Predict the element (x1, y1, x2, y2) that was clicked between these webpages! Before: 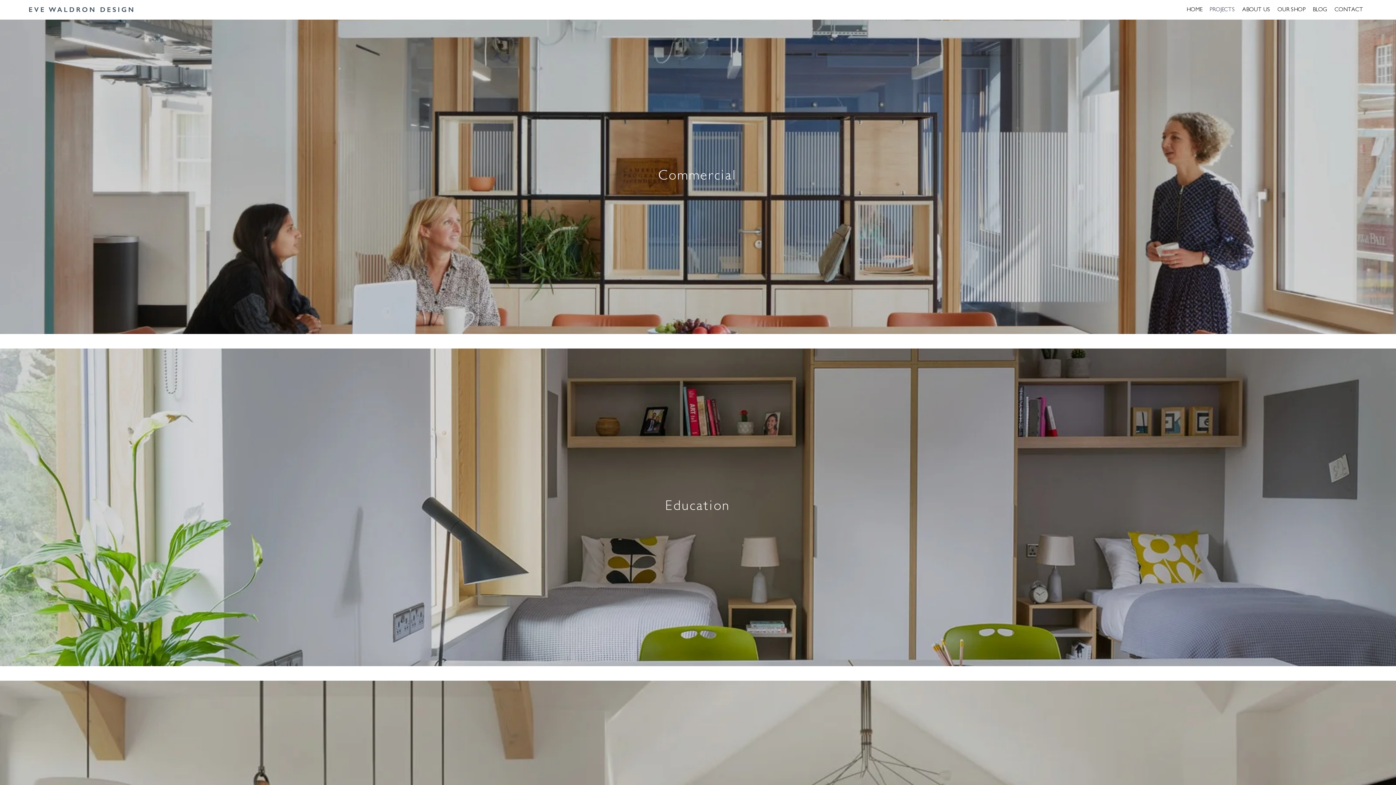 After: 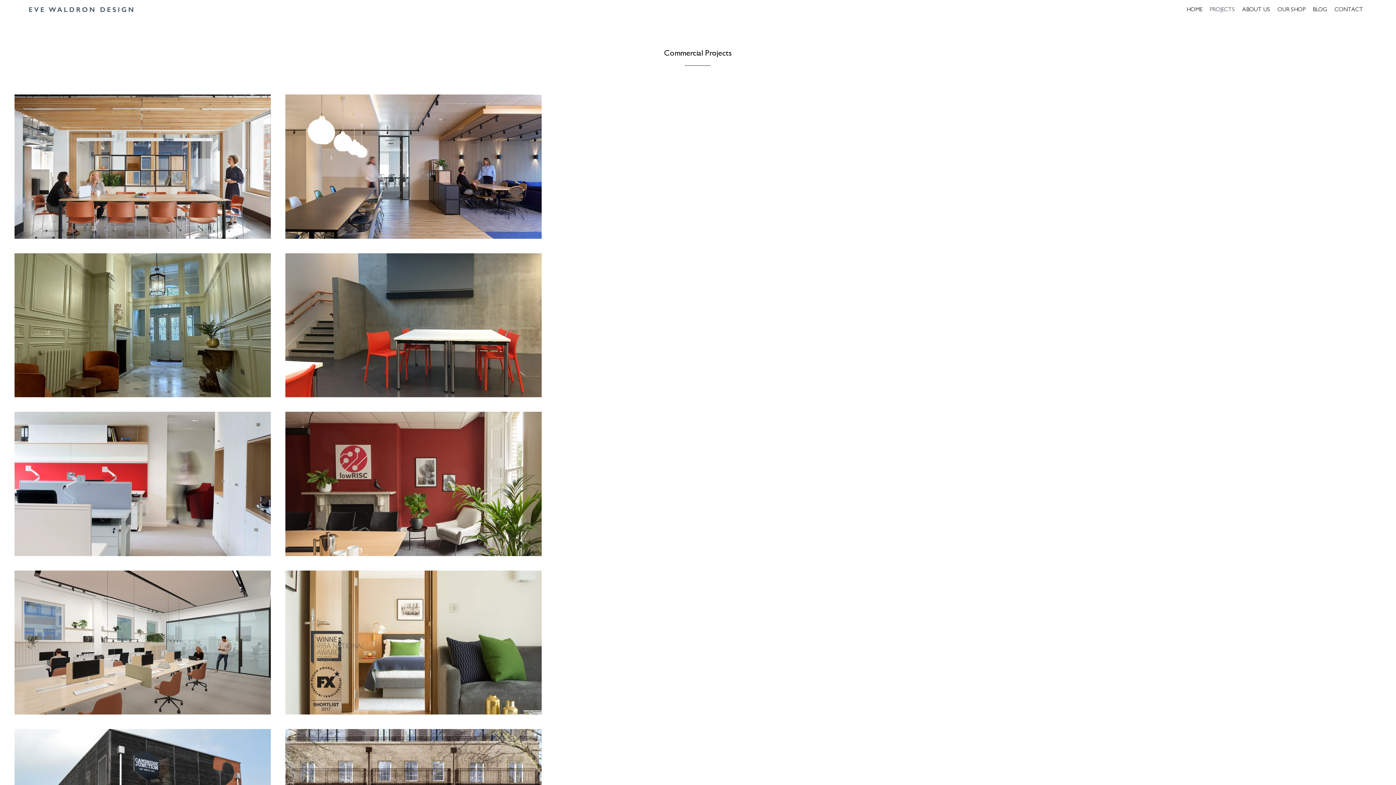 Action: bbox: (244, 19, 1153, 334) label: Commercial